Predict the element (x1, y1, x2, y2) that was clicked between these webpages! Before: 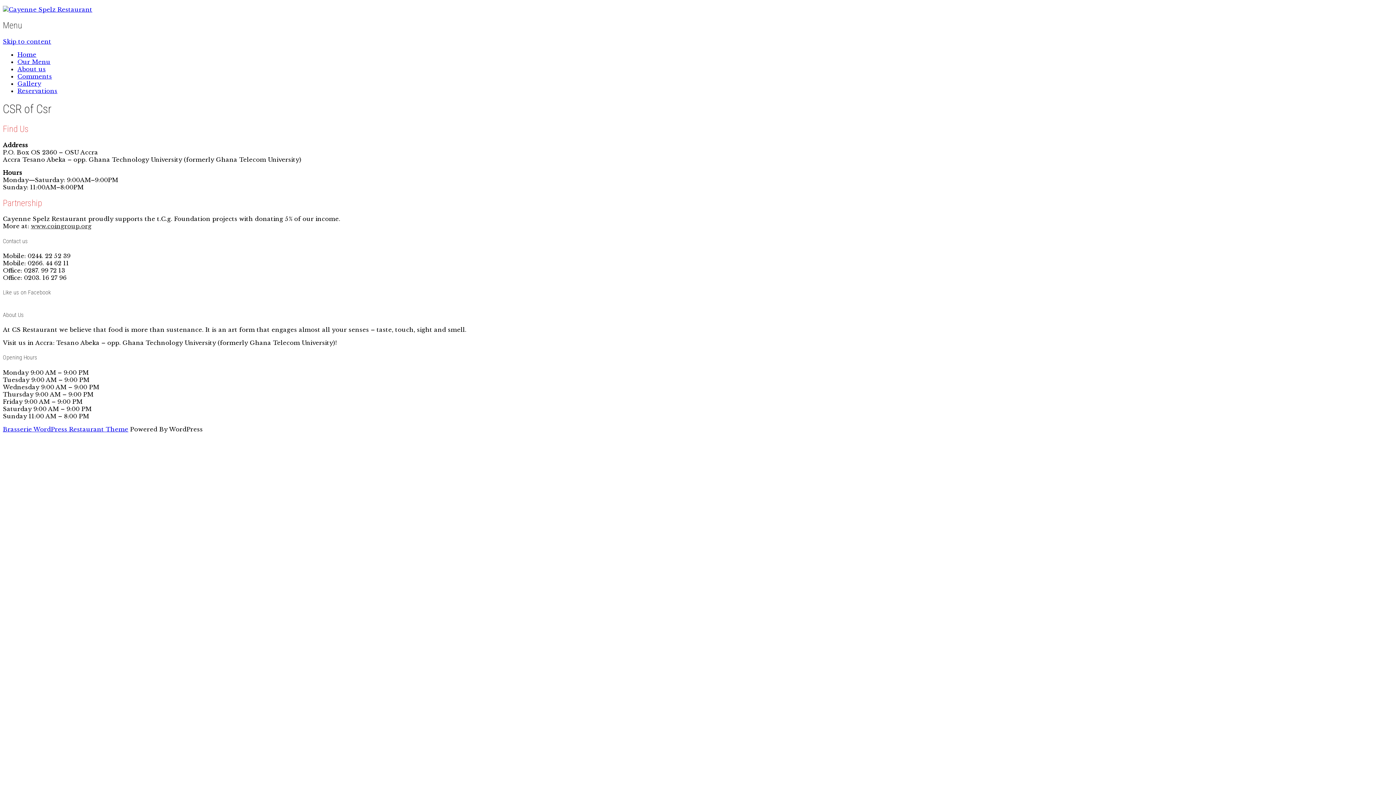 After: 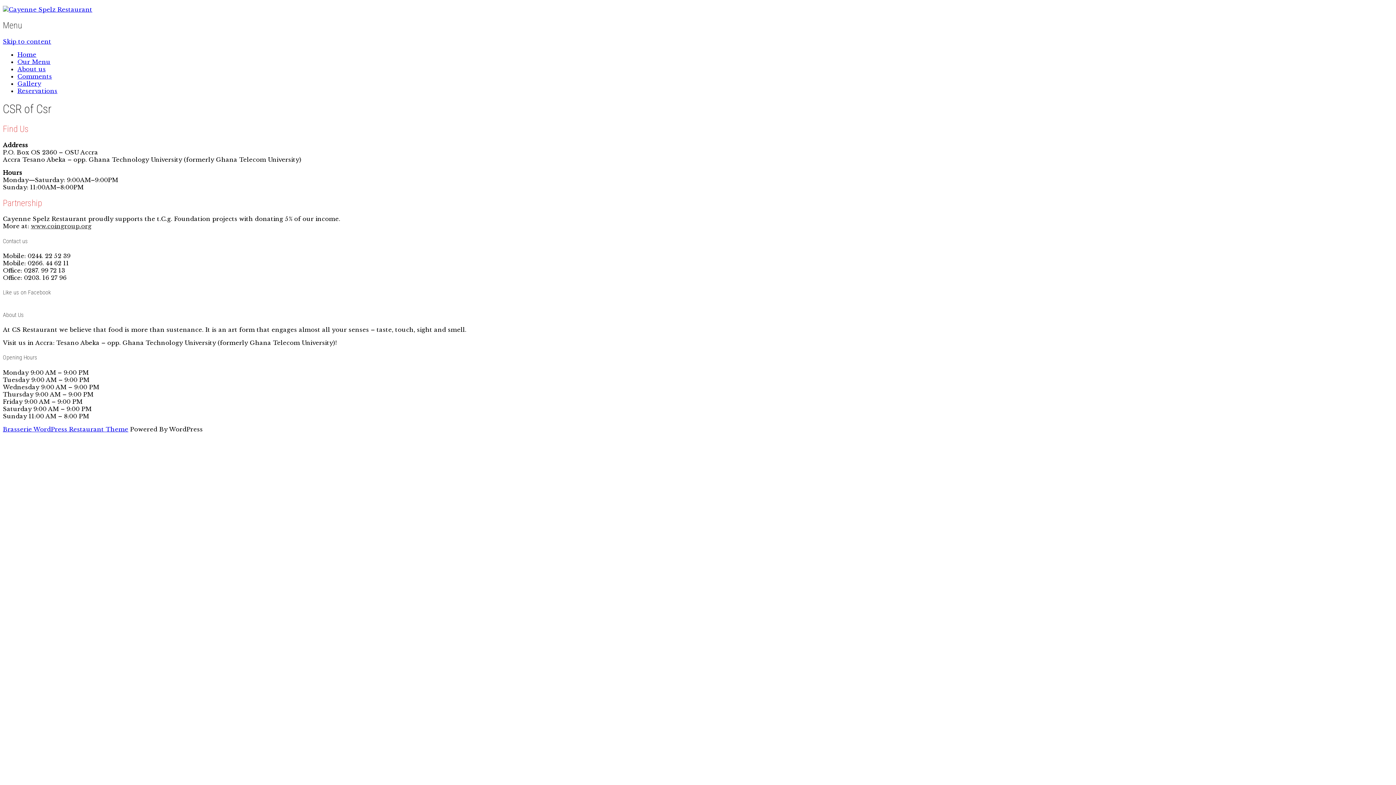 Action: bbox: (2, 37, 51, 45) label: Skip to content